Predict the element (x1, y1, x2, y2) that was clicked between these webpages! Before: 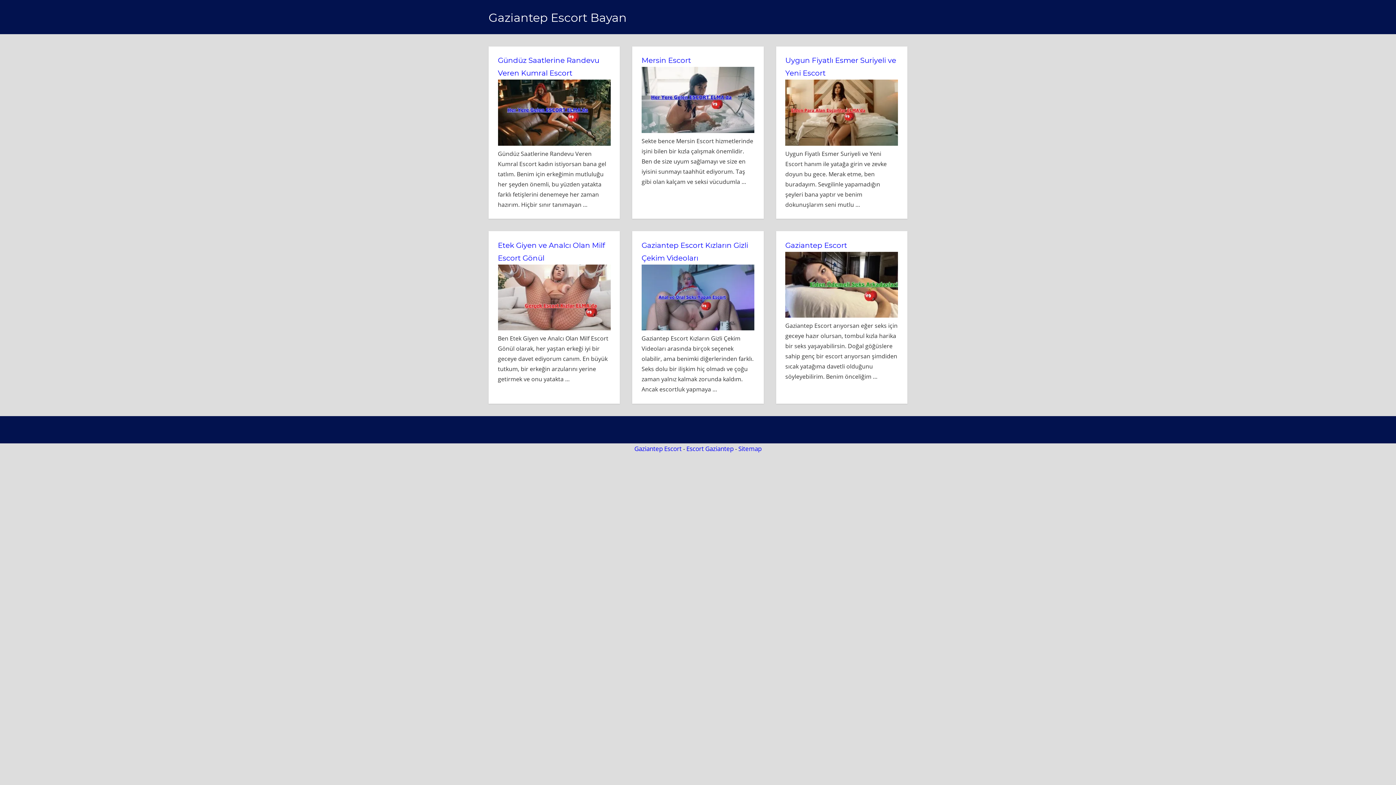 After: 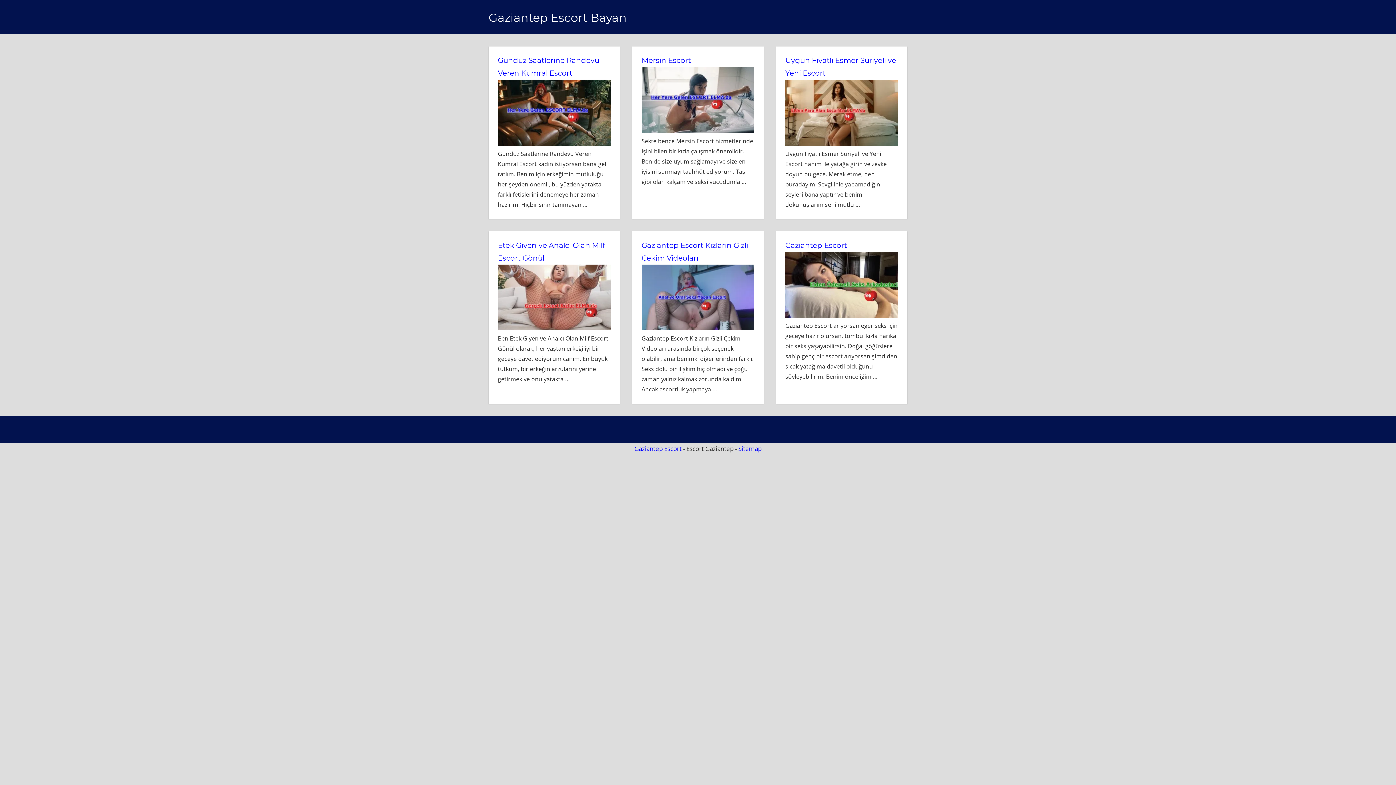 Action: bbox: (686, 444, 733, 453) label: Escort Gaziantep